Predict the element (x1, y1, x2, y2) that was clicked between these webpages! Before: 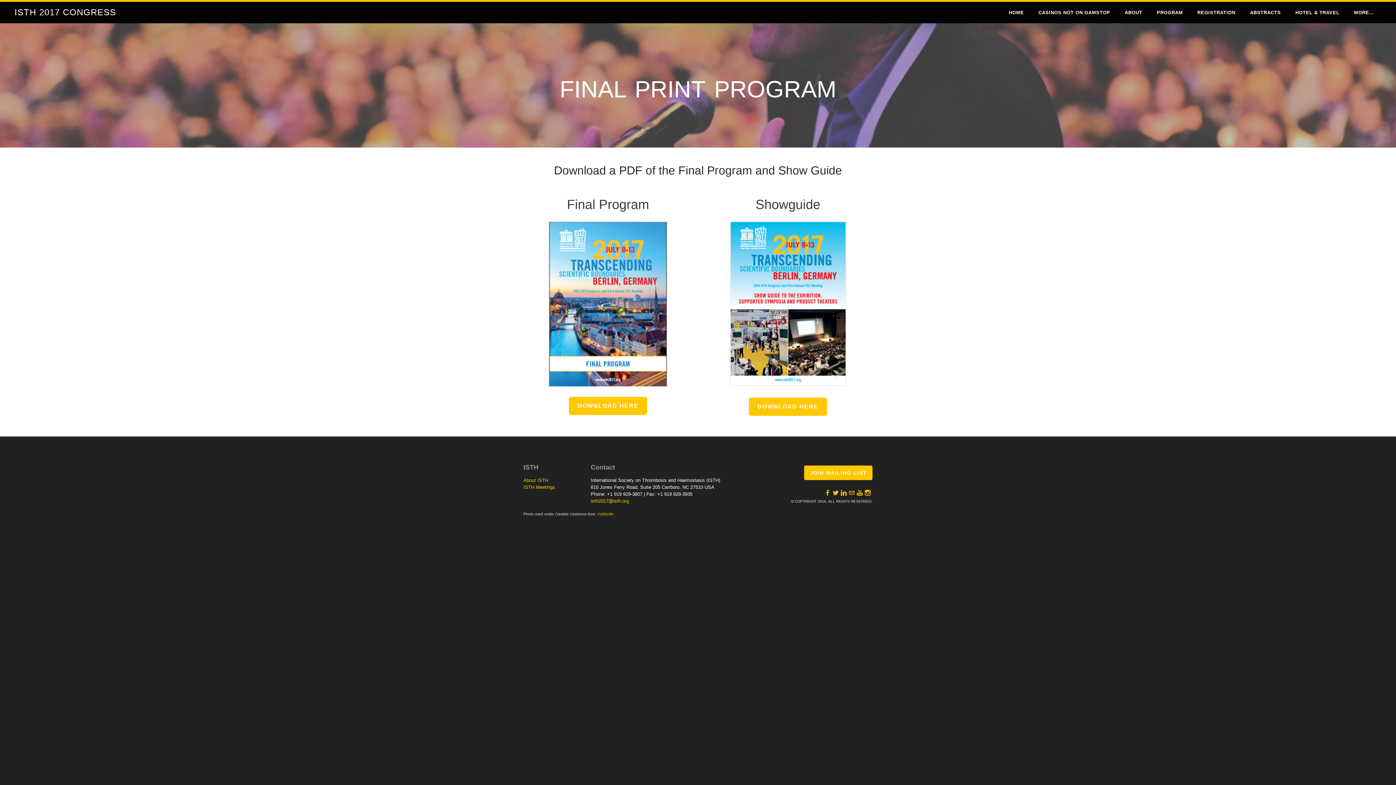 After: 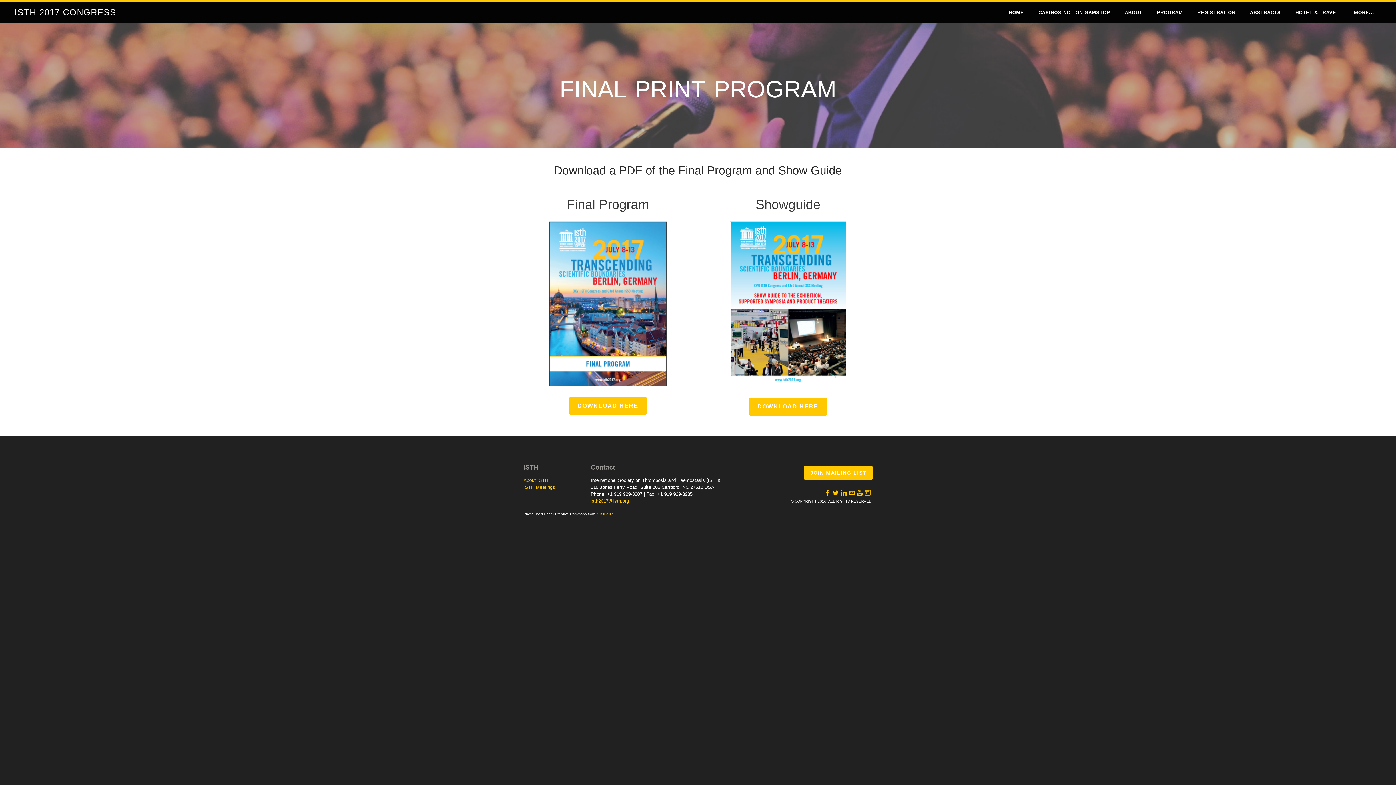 Action: bbox: (865, 488, 870, 497)